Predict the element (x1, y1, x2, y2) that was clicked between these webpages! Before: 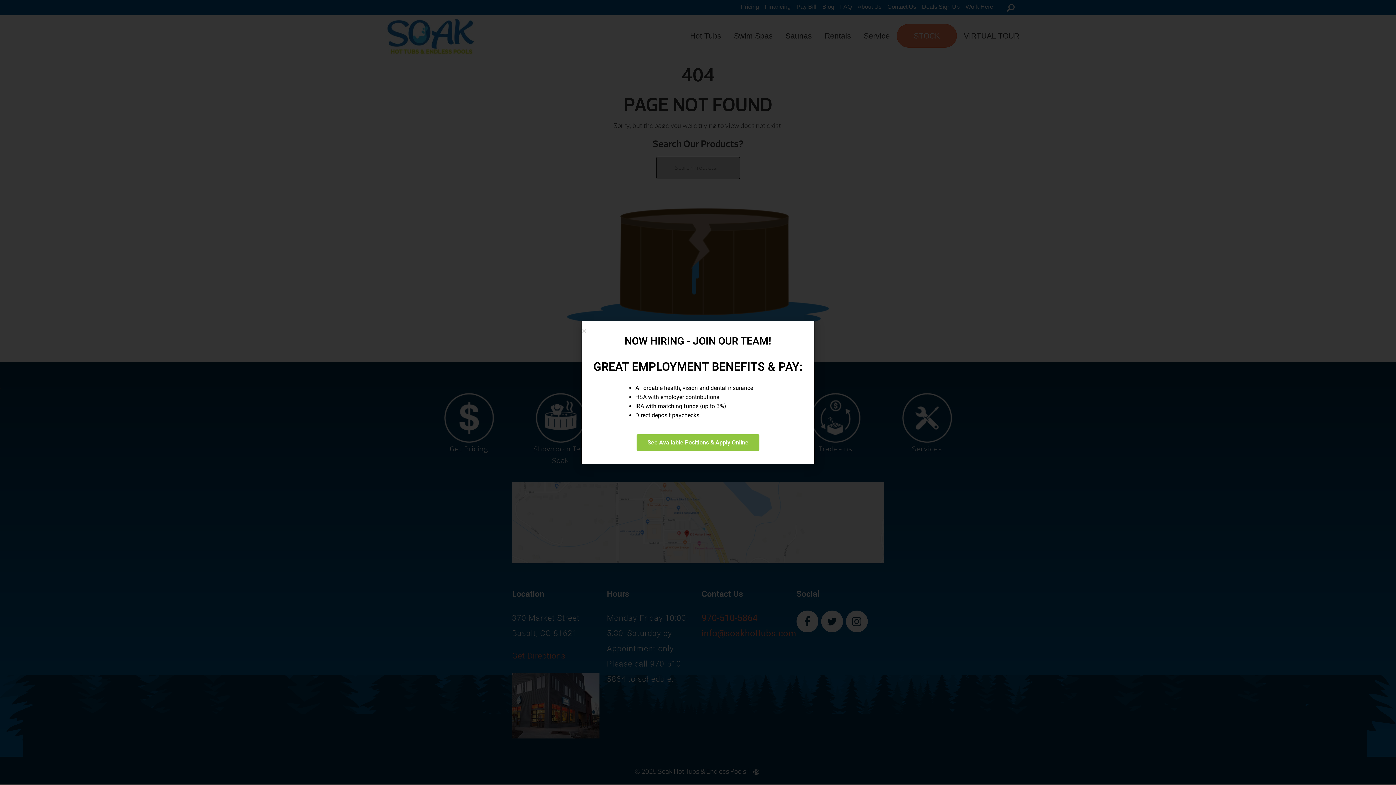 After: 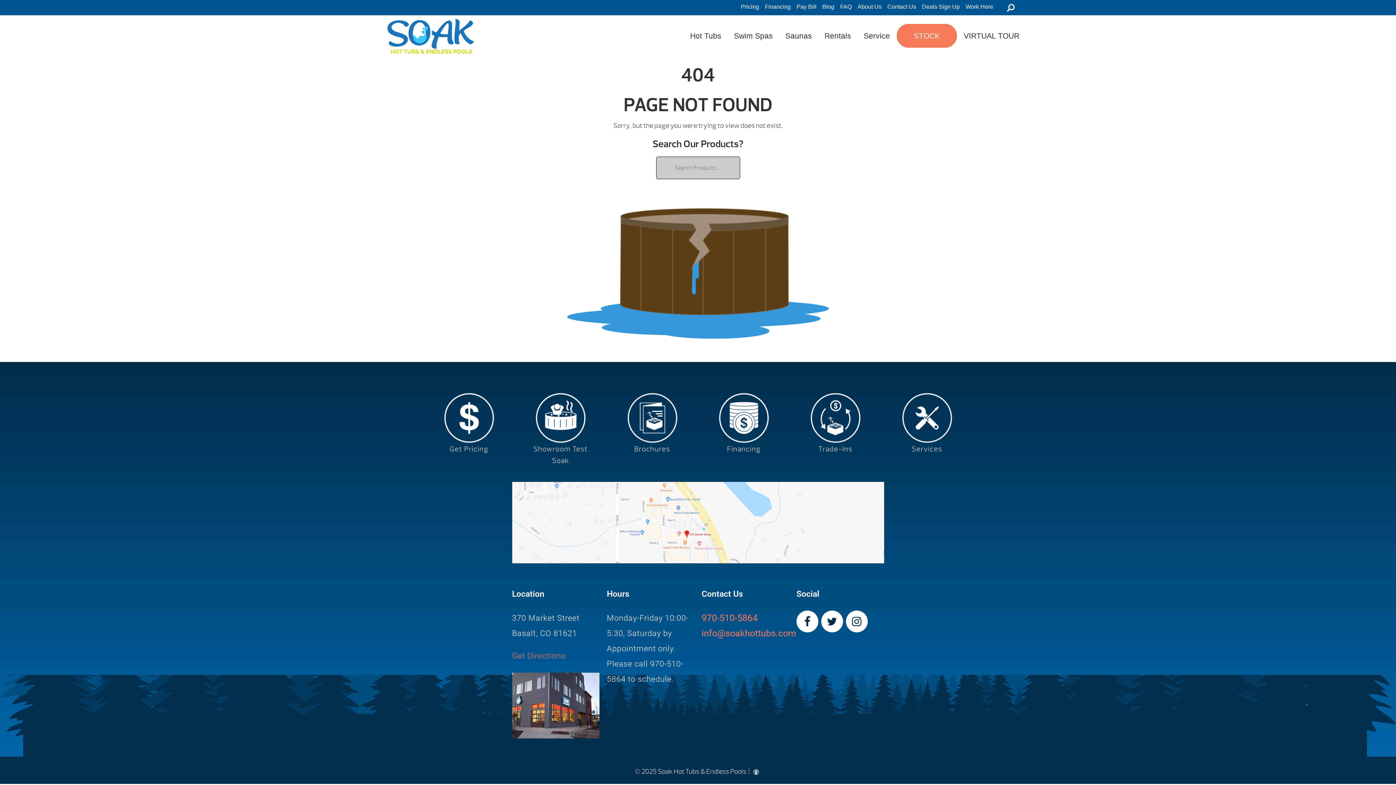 Action: label: Close bbox: (581, 328, 587, 333)